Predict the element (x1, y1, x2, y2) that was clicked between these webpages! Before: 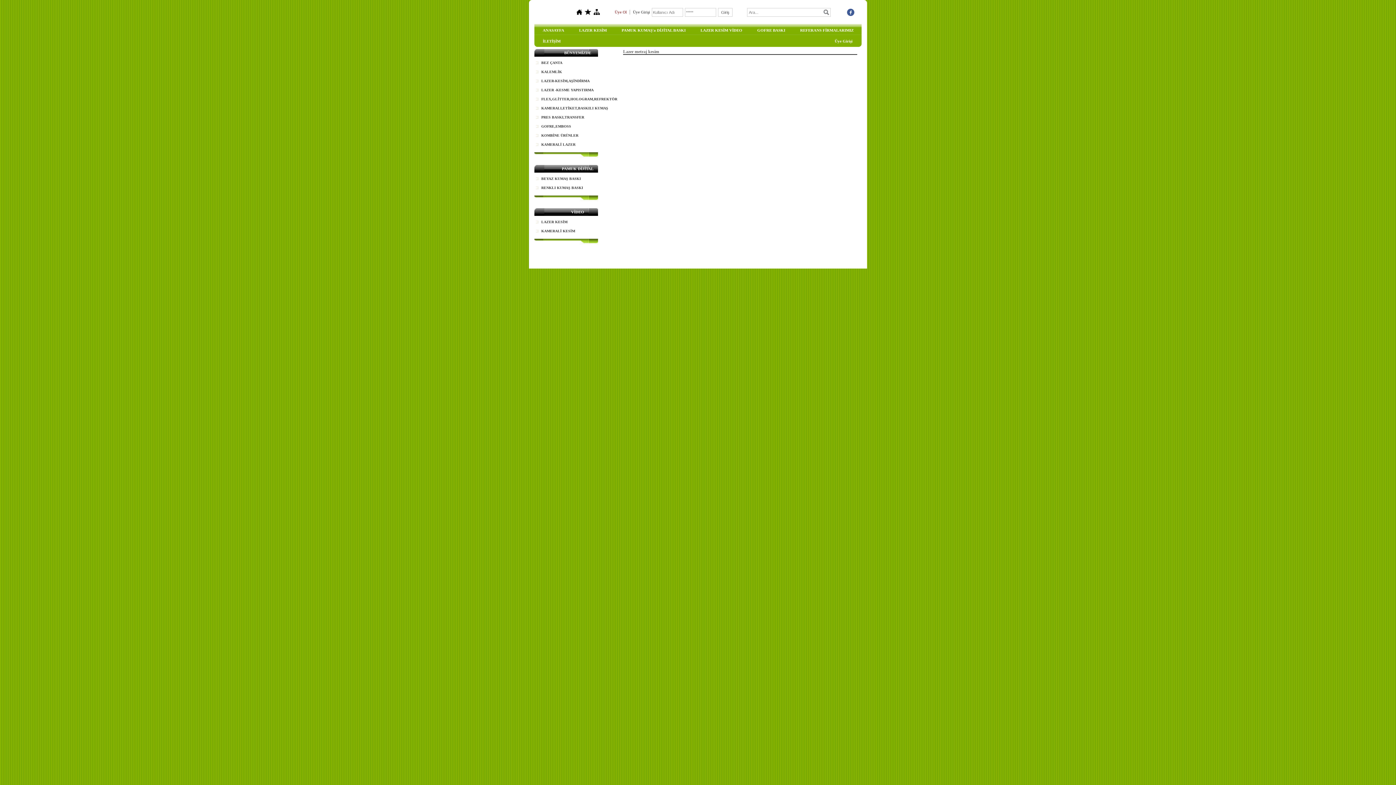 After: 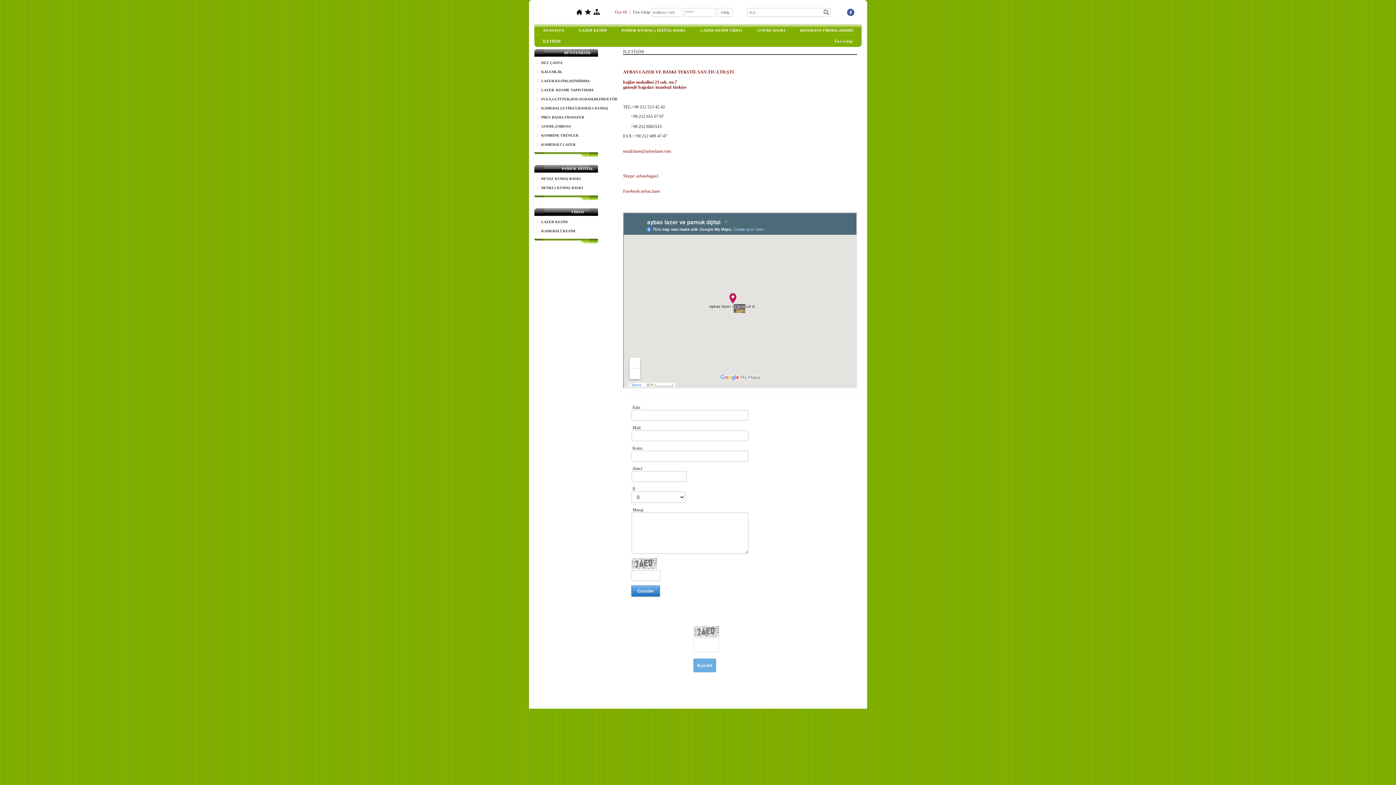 Action: label: İLETİŞİM bbox: (537, 34, 564, 45)